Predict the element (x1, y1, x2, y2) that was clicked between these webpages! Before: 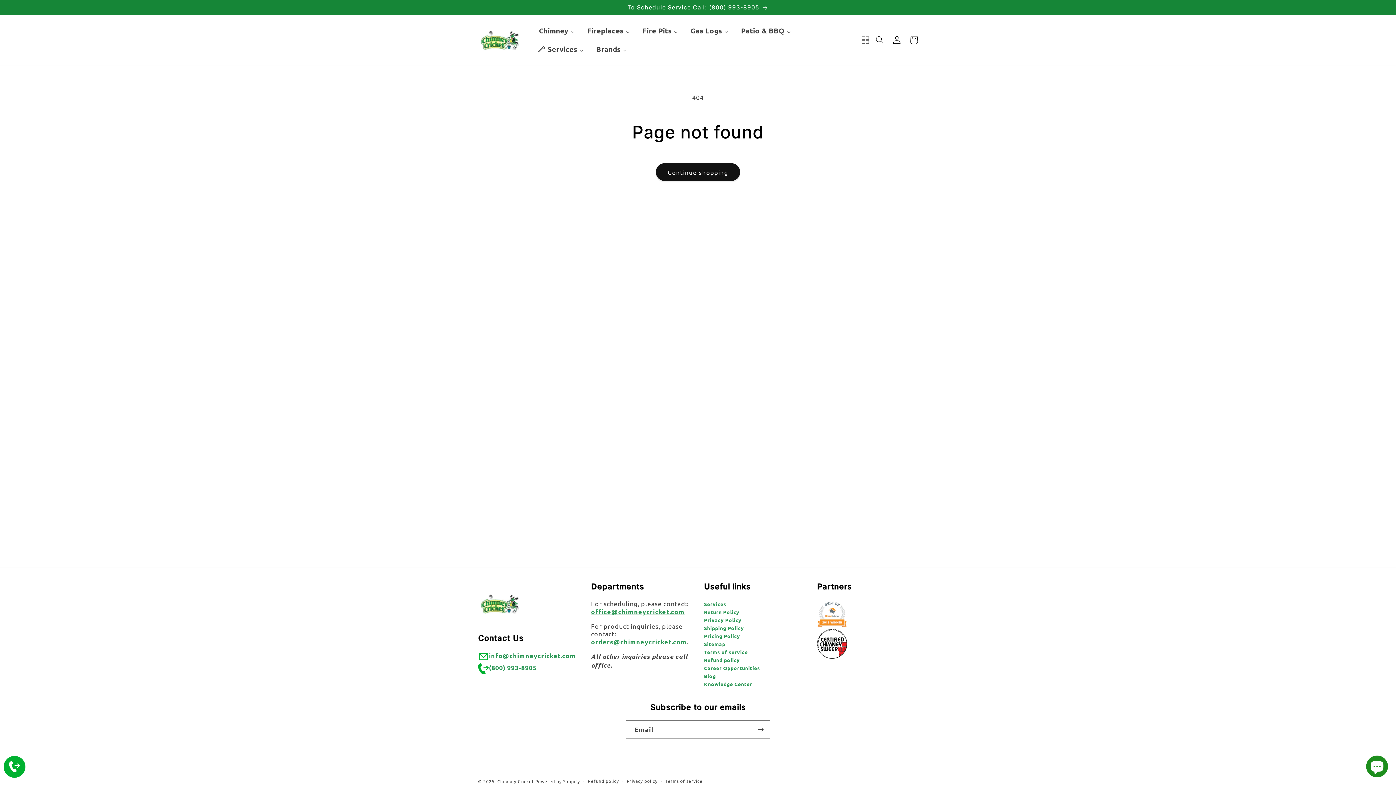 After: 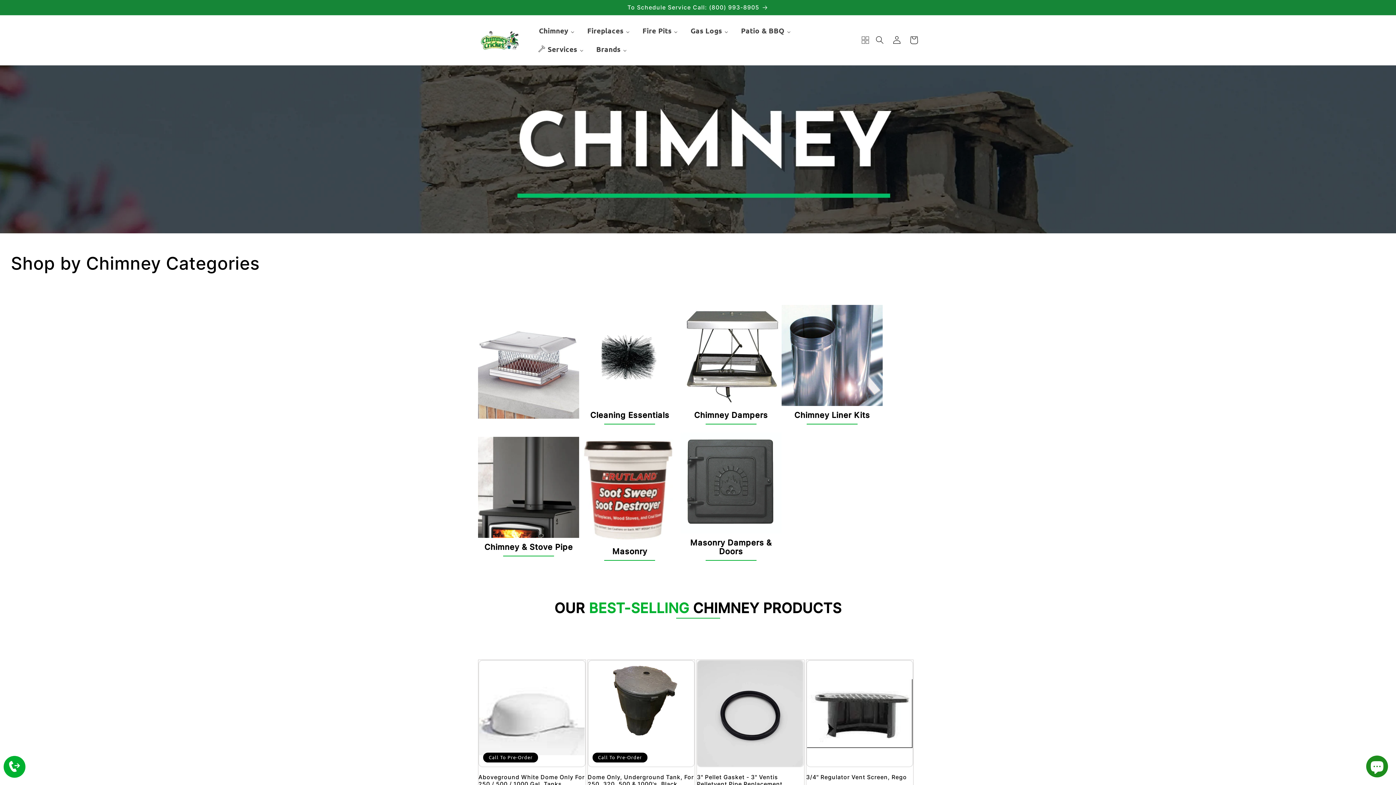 Action: bbox: (532, 21, 581, 40) label: Chimney